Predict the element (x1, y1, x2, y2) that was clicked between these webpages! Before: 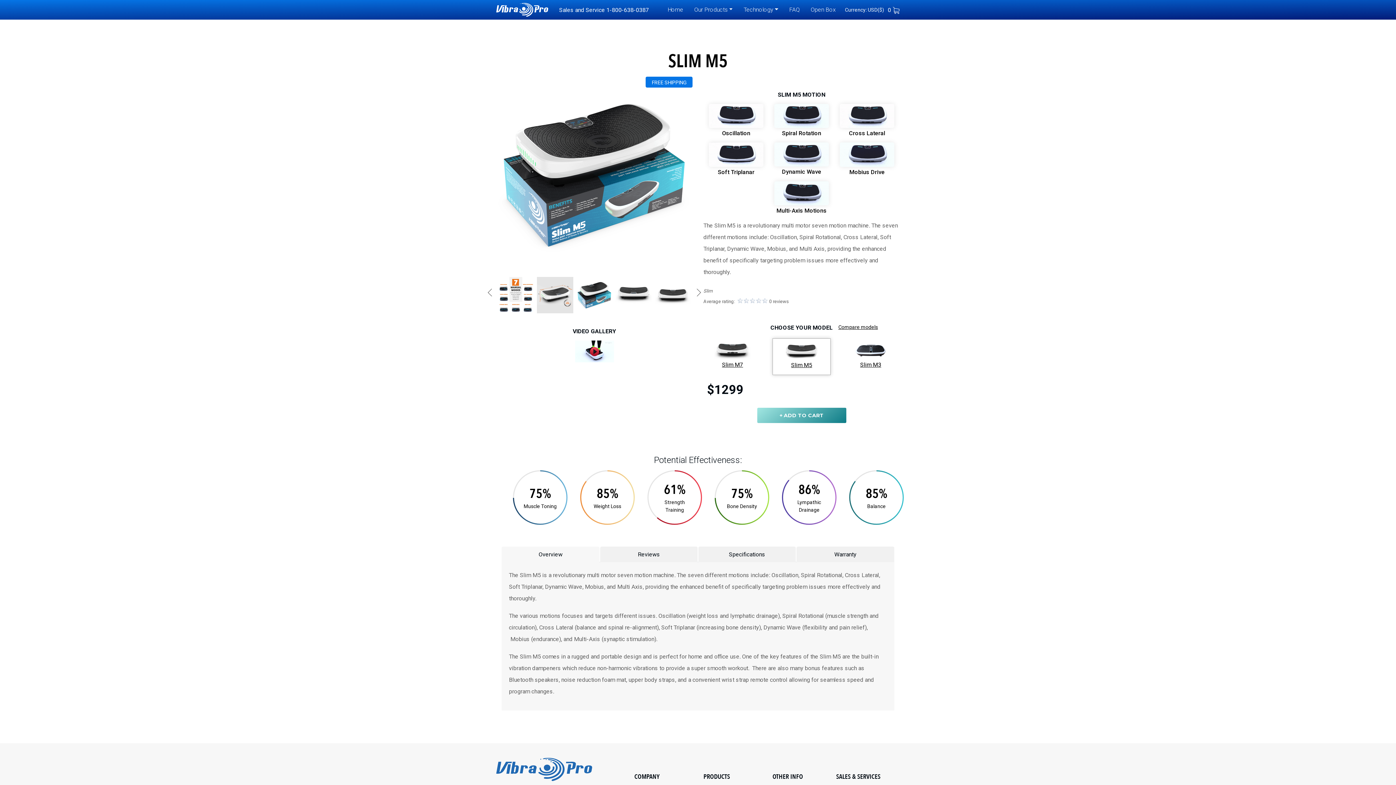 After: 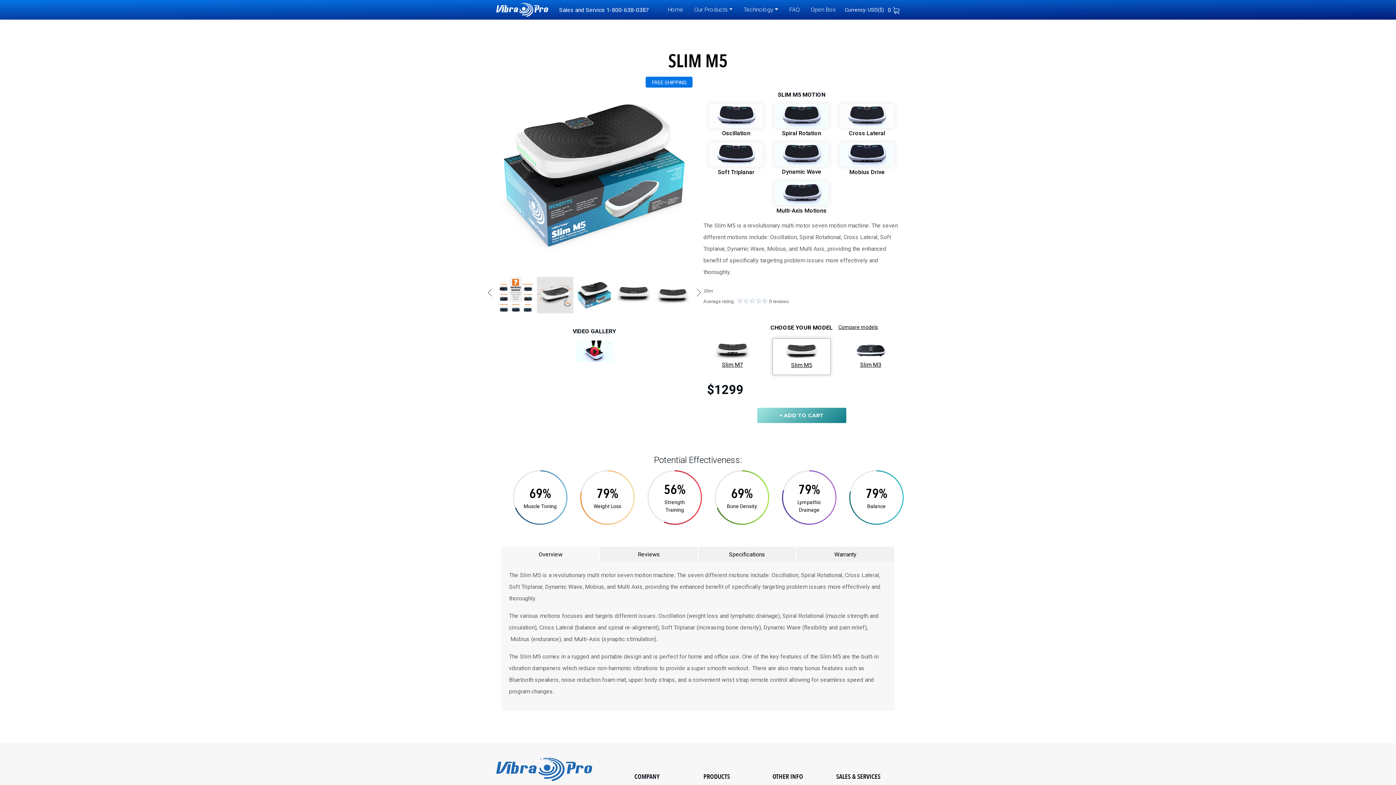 Action: label: 1-800-638-0387 bbox: (606, 6, 649, 13)